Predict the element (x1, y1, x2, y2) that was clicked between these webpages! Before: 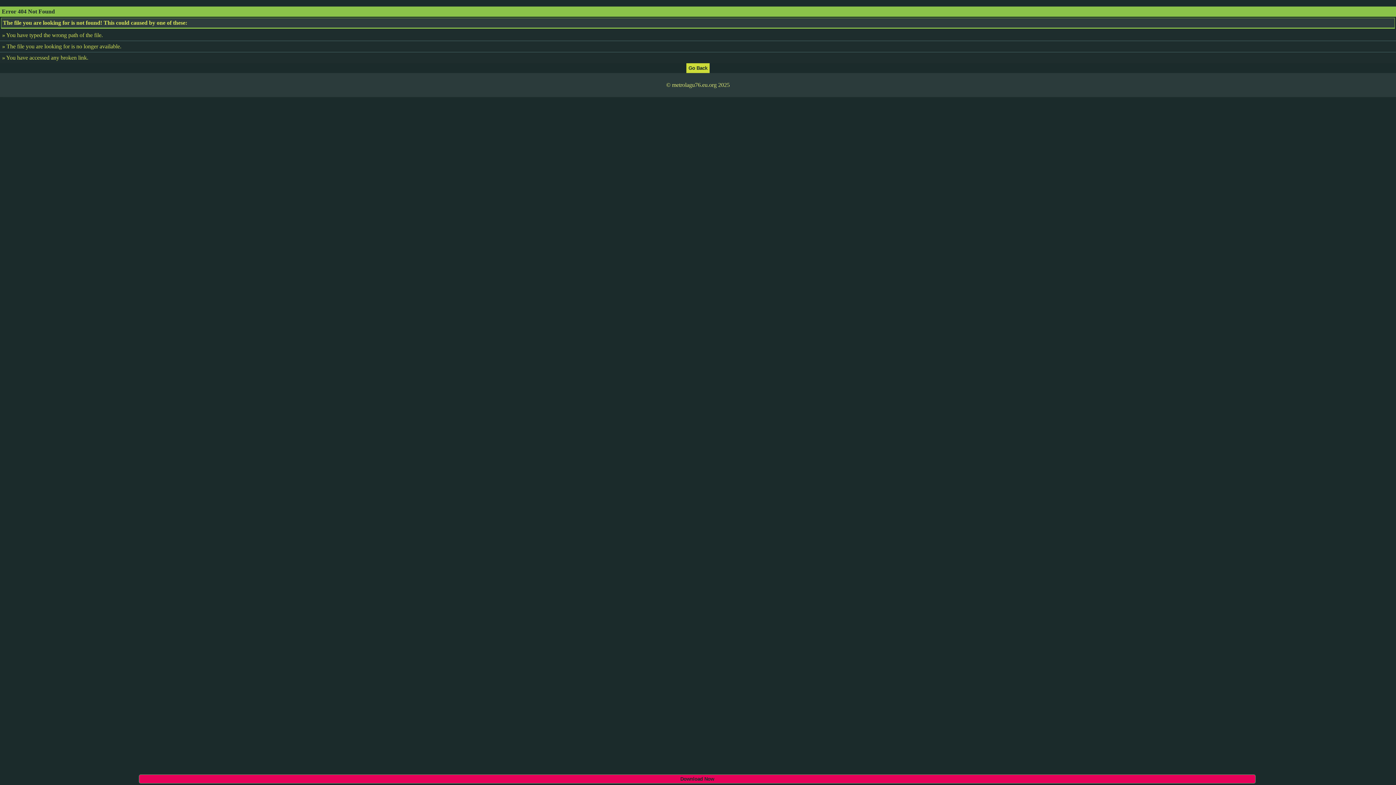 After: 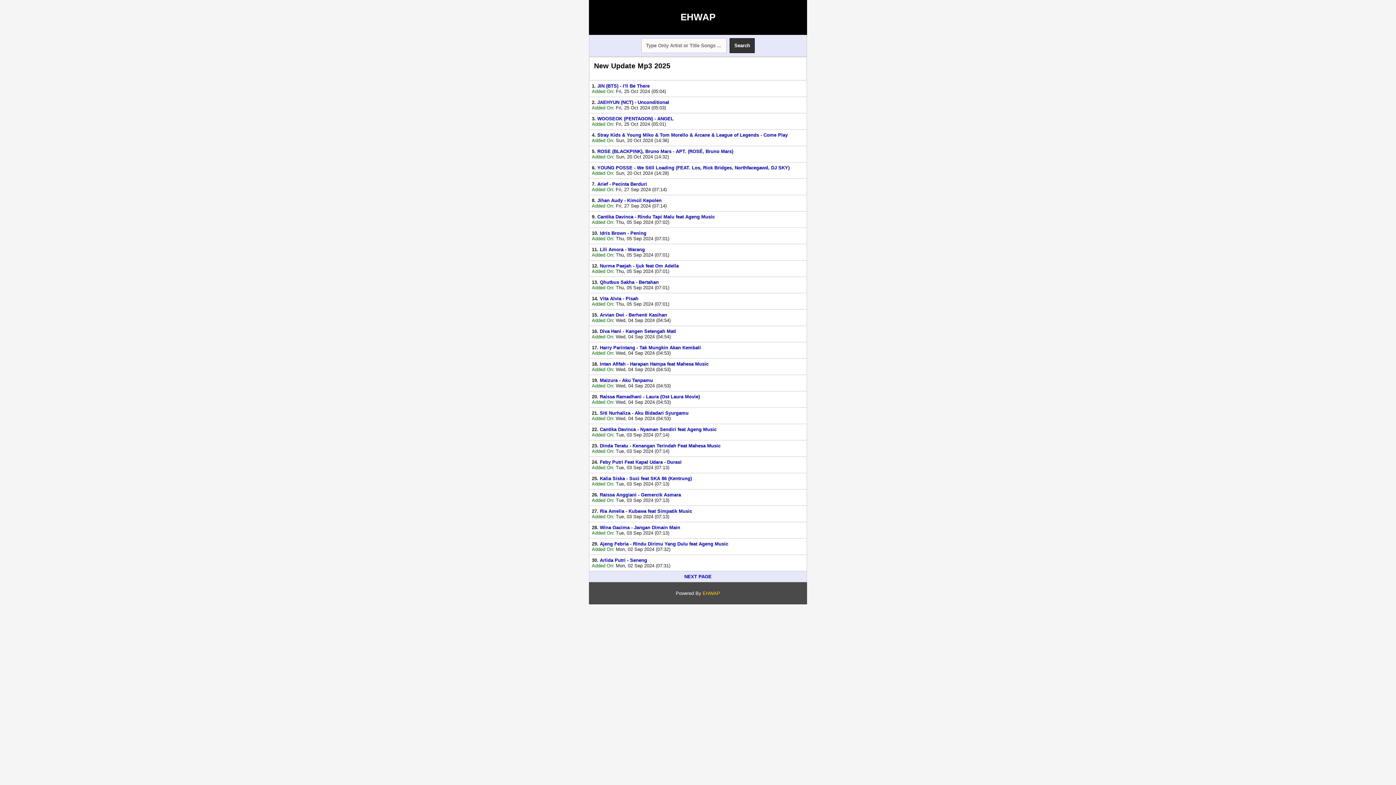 Action: bbox: (686, 64, 709, 70)